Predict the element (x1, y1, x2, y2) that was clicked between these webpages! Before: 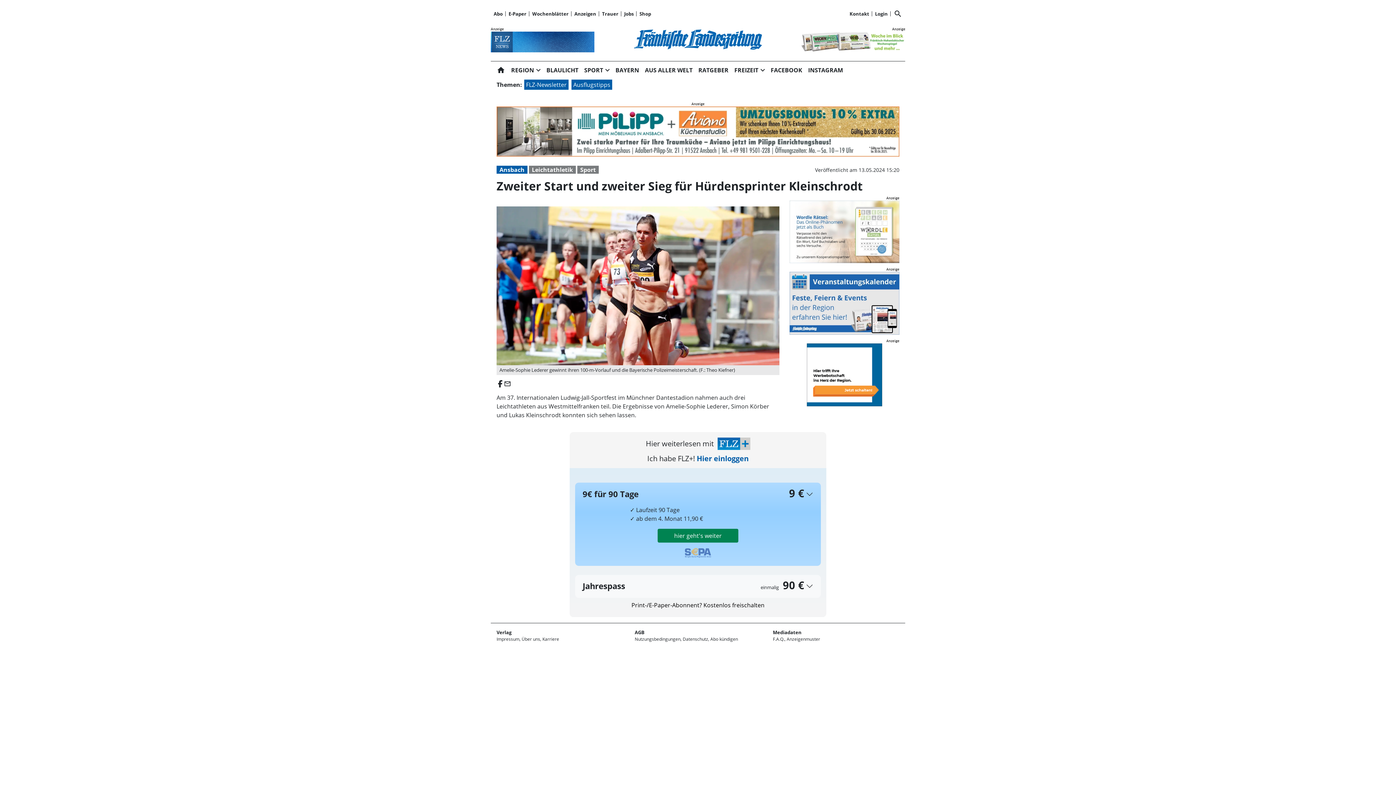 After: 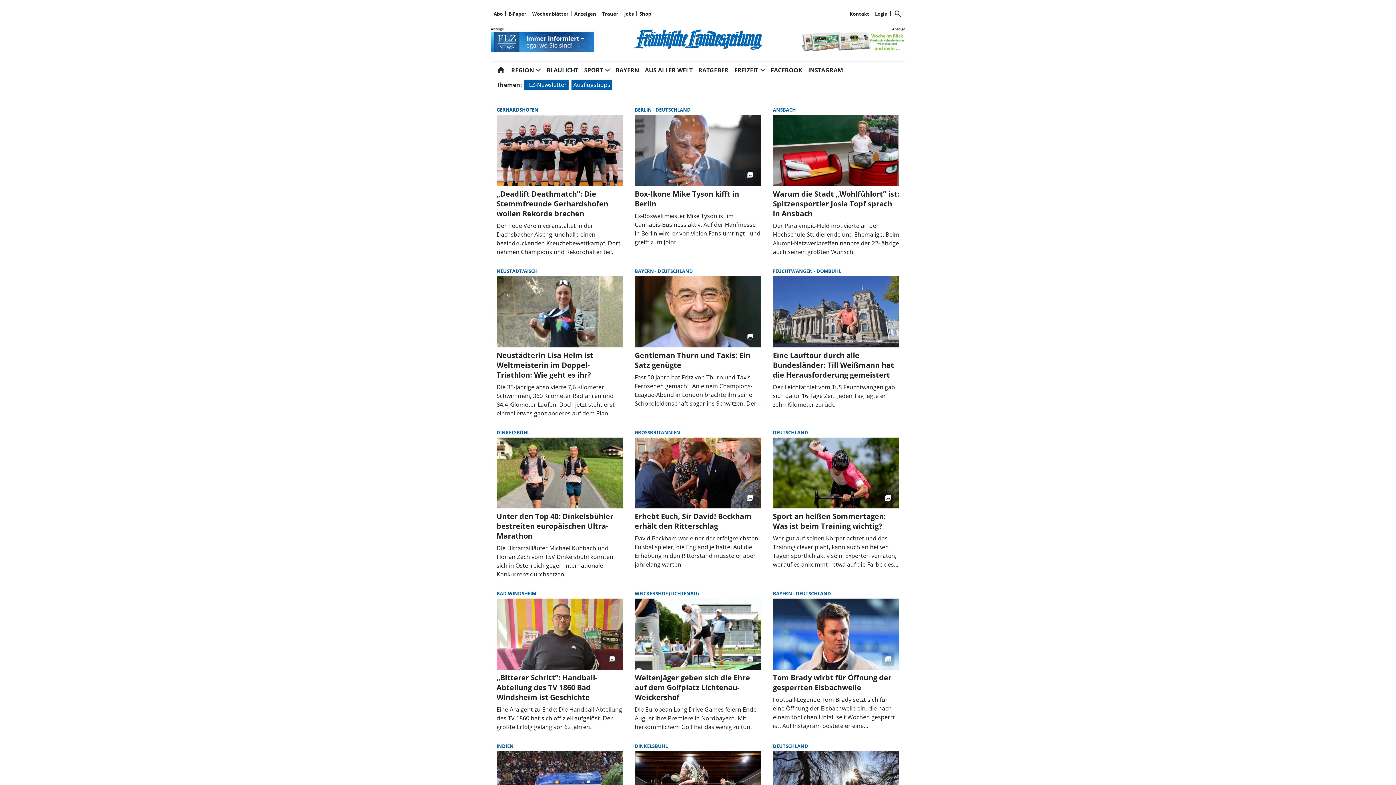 Action: label: Sport bbox: (577, 165, 598, 173)